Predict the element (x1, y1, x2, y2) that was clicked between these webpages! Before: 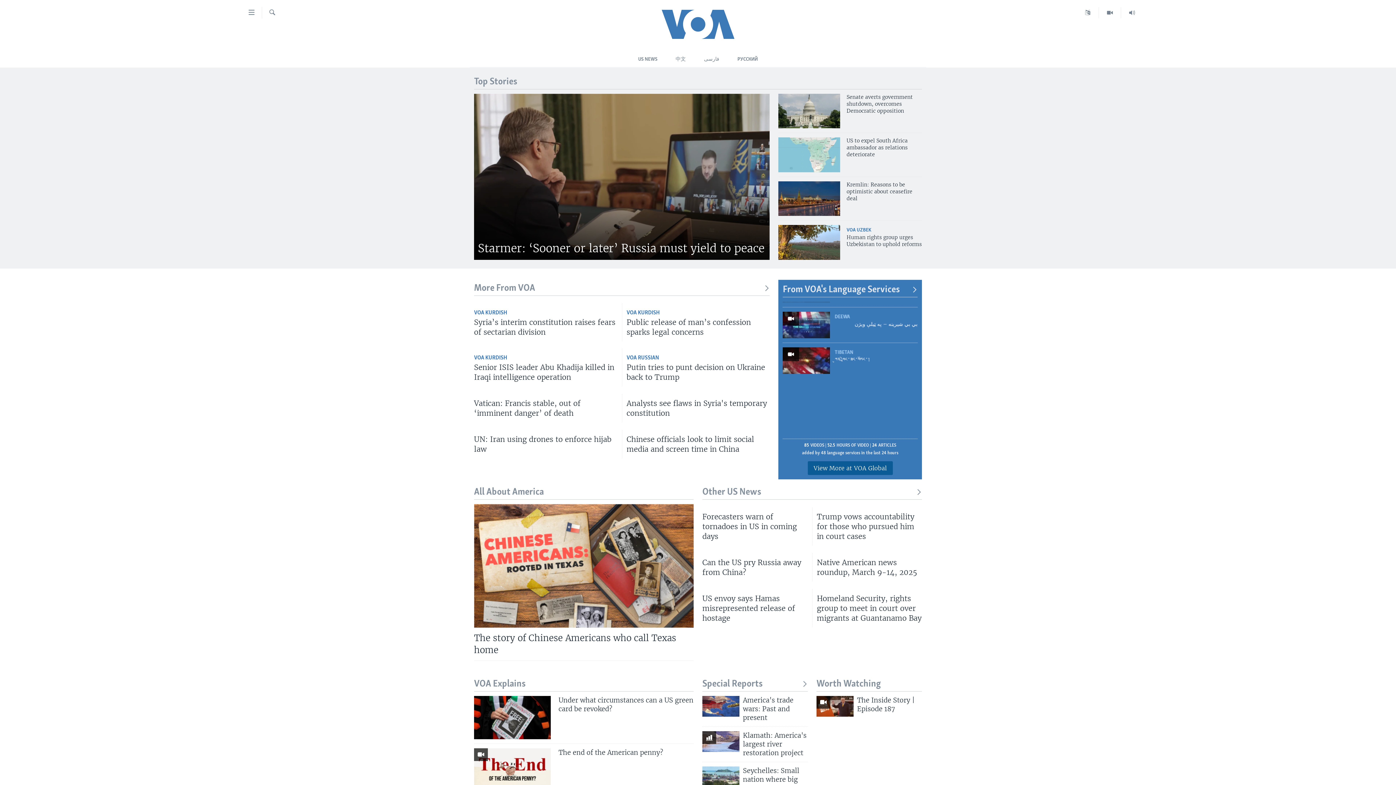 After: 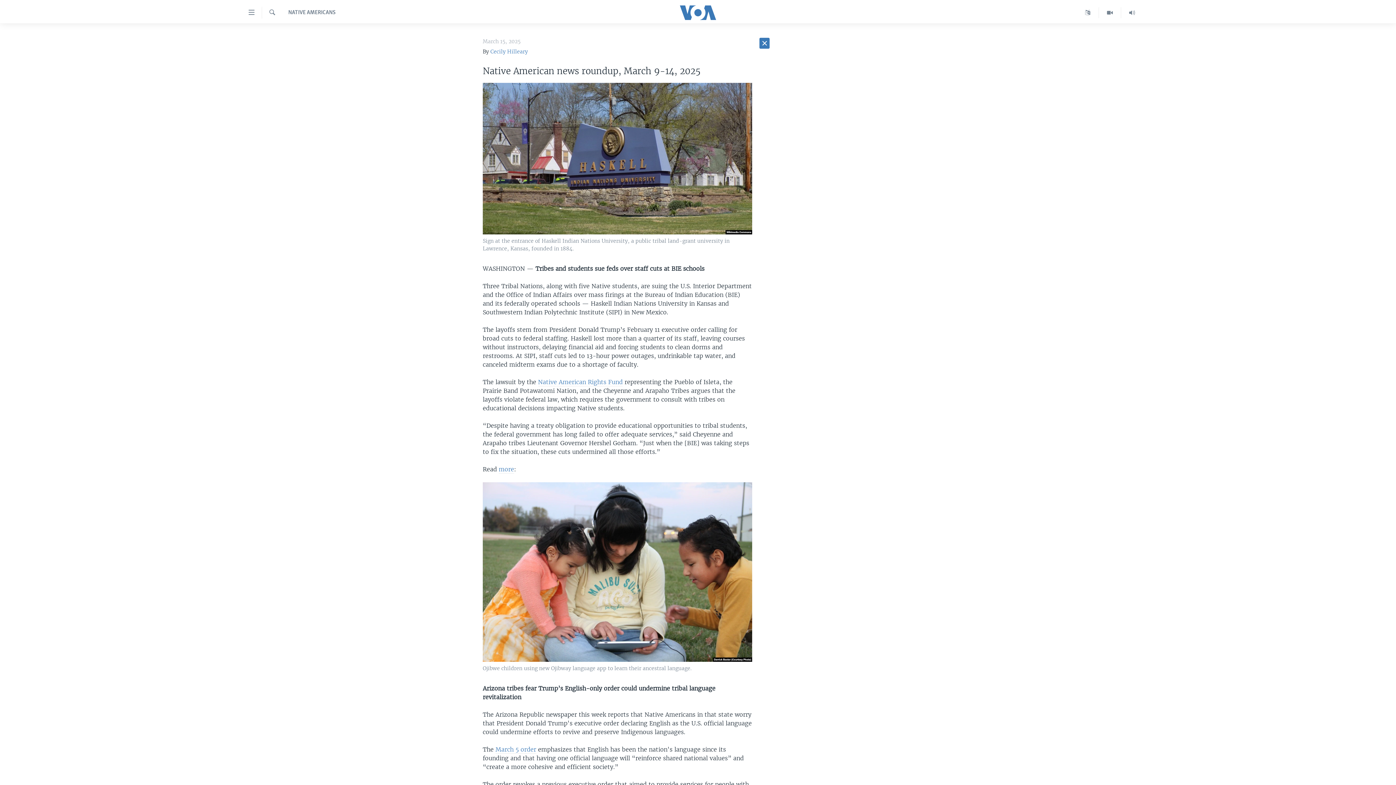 Action: label: Native American news roundup, March 9-14, 2025 bbox: (817, 557, 922, 581)